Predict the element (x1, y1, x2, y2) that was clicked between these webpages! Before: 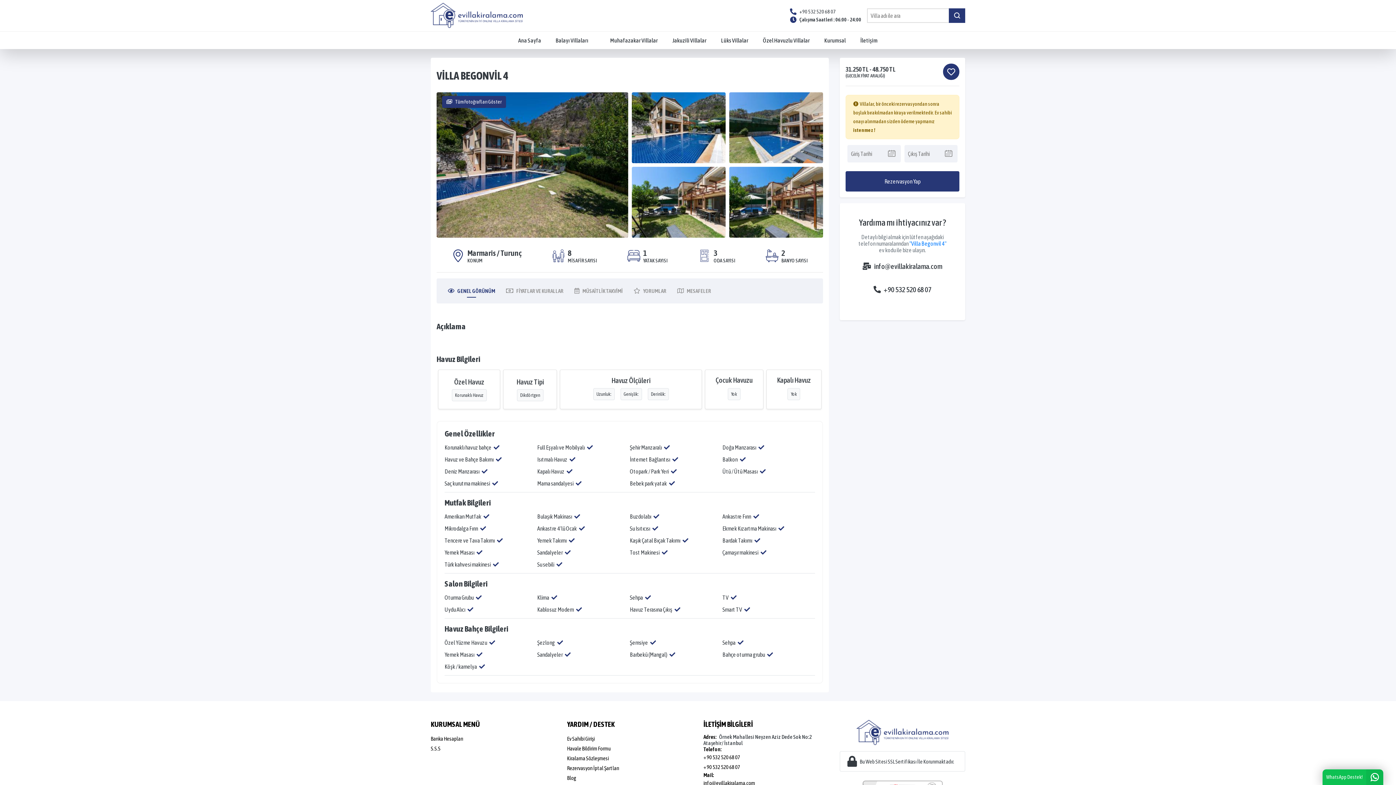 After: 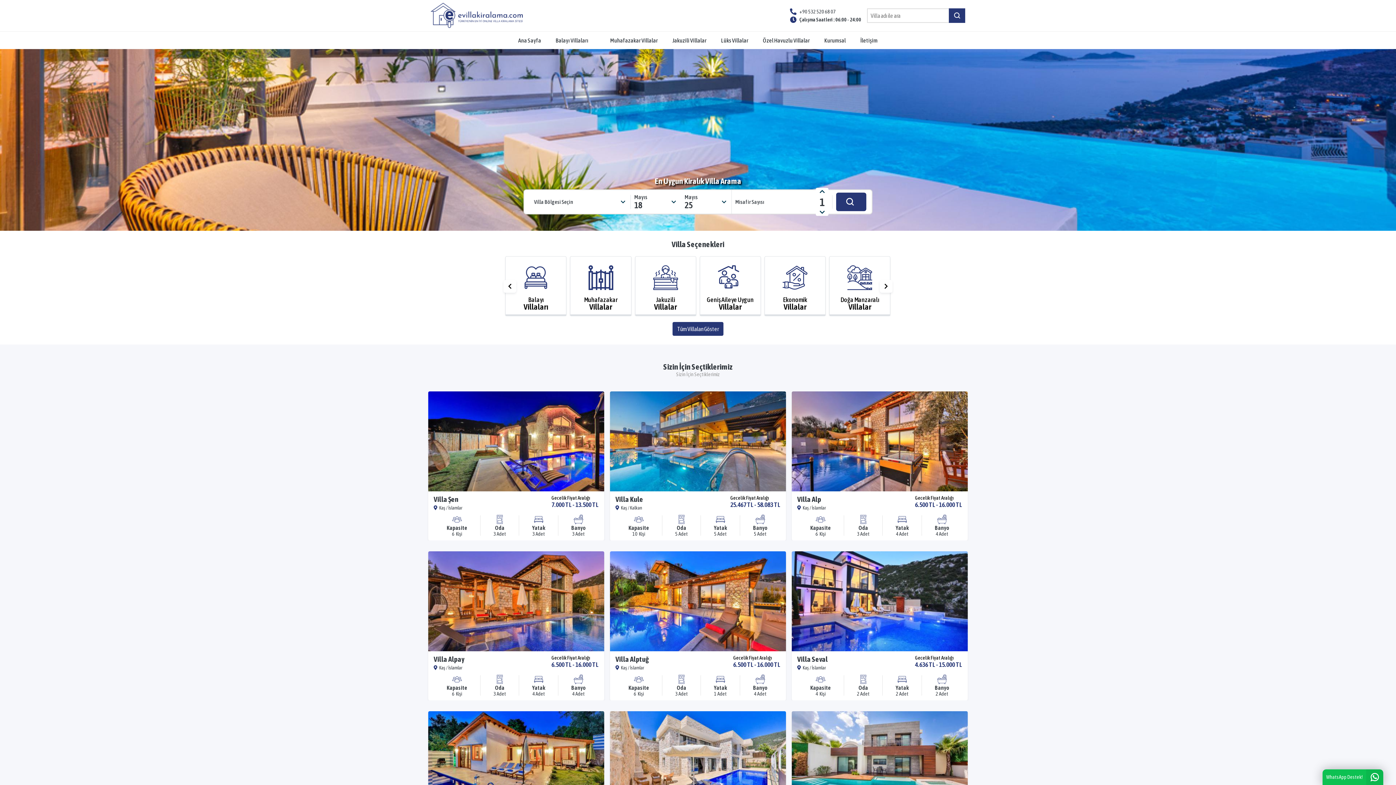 Action: bbox: (430, 2, 522, 28)